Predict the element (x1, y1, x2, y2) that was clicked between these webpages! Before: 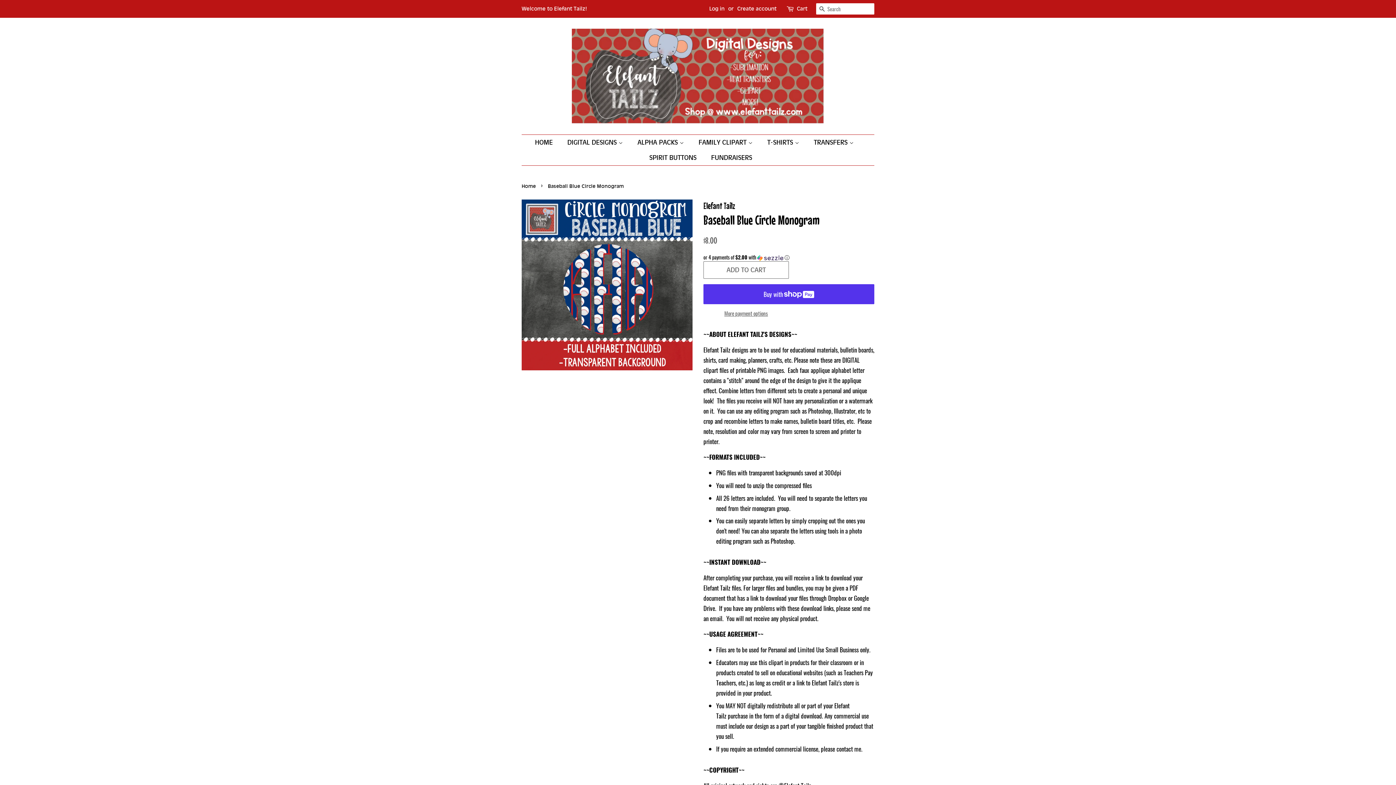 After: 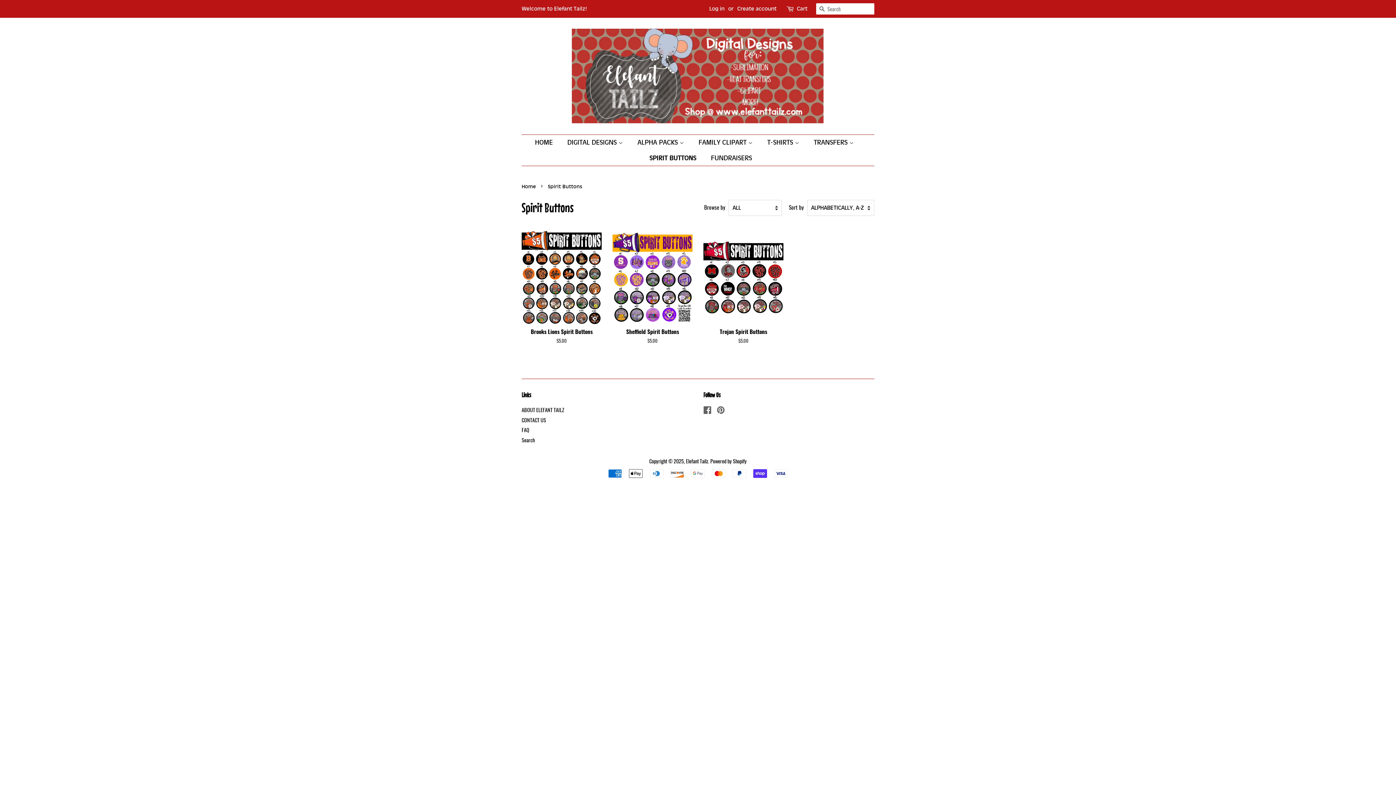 Action: label: SPIRIT BUTTONS bbox: (644, 150, 704, 165)